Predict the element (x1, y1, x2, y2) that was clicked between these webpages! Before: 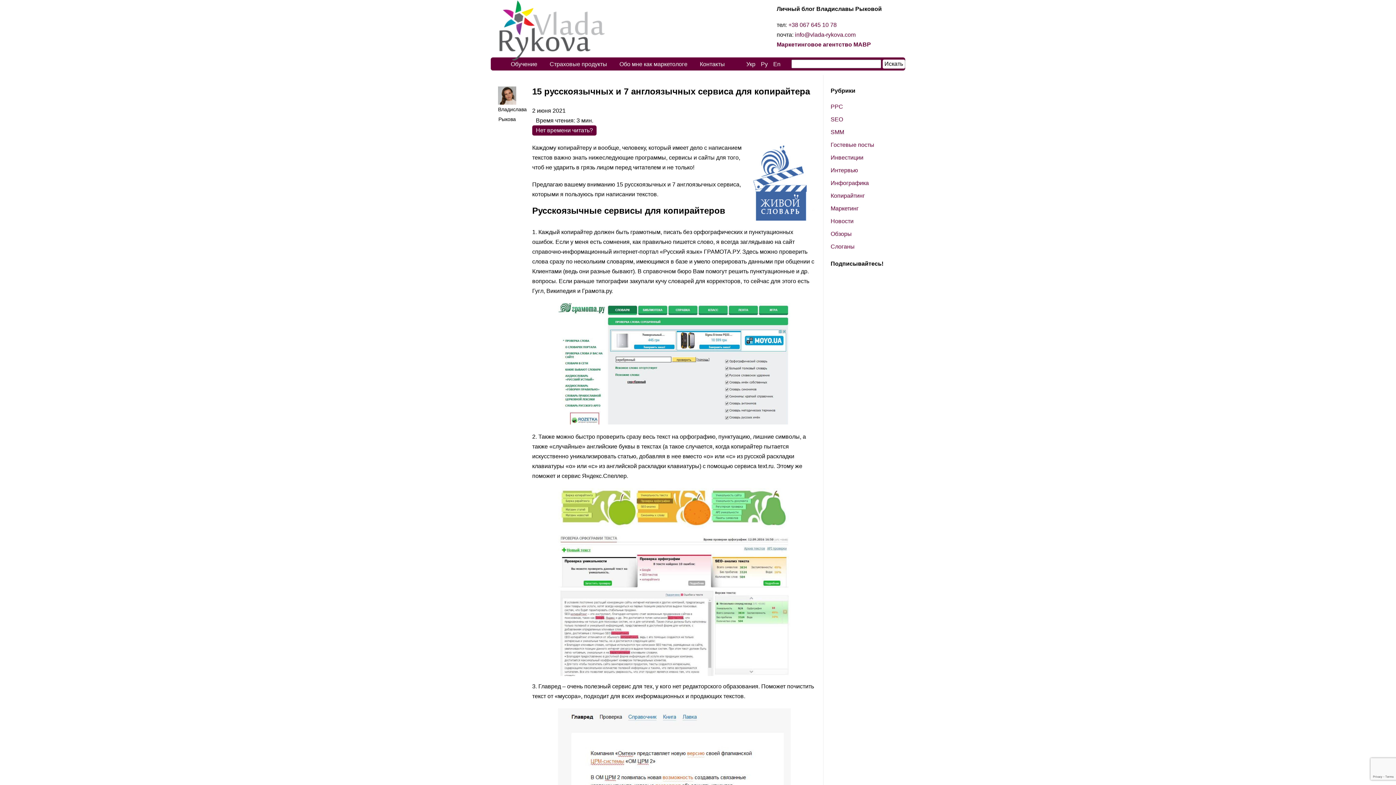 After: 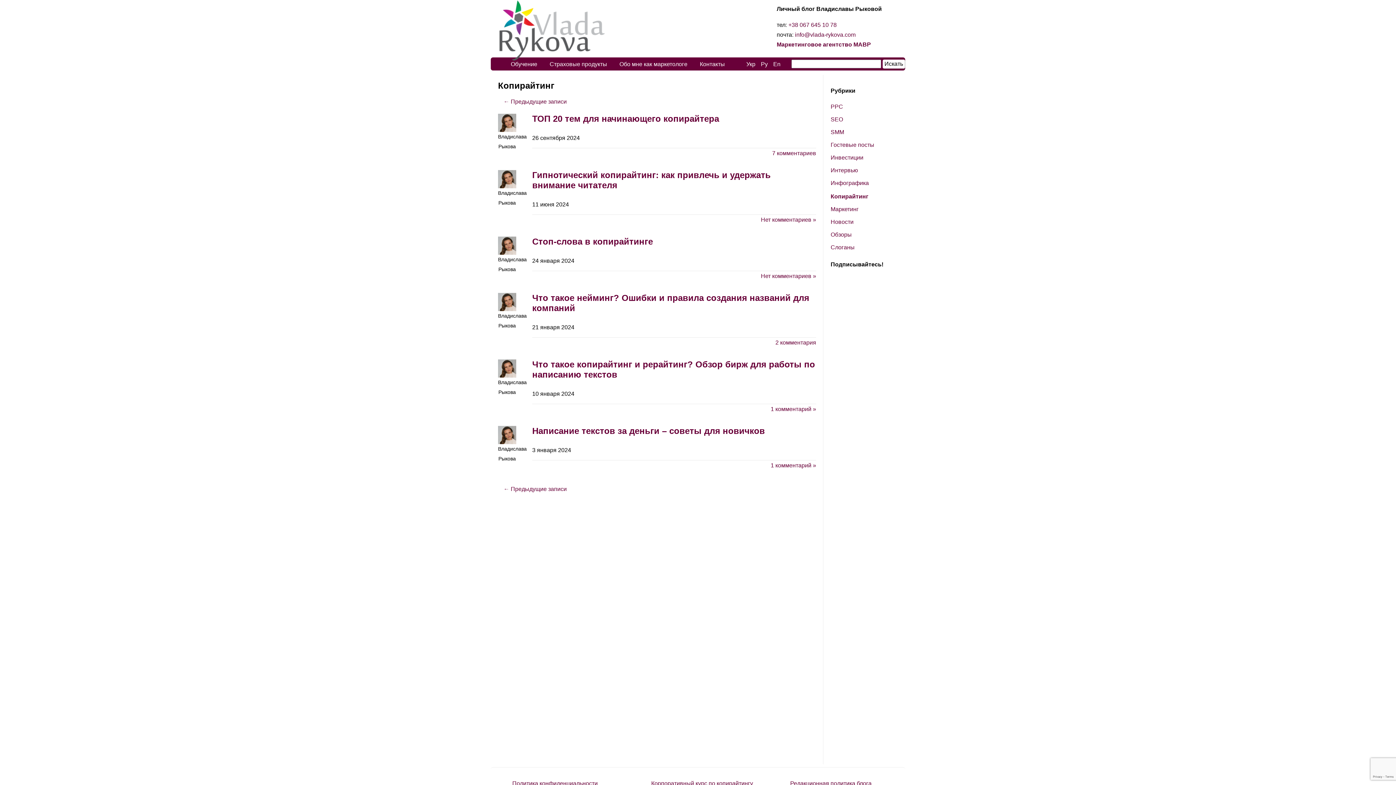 Action: bbox: (830, 192, 865, 199) label: Копирайтинг